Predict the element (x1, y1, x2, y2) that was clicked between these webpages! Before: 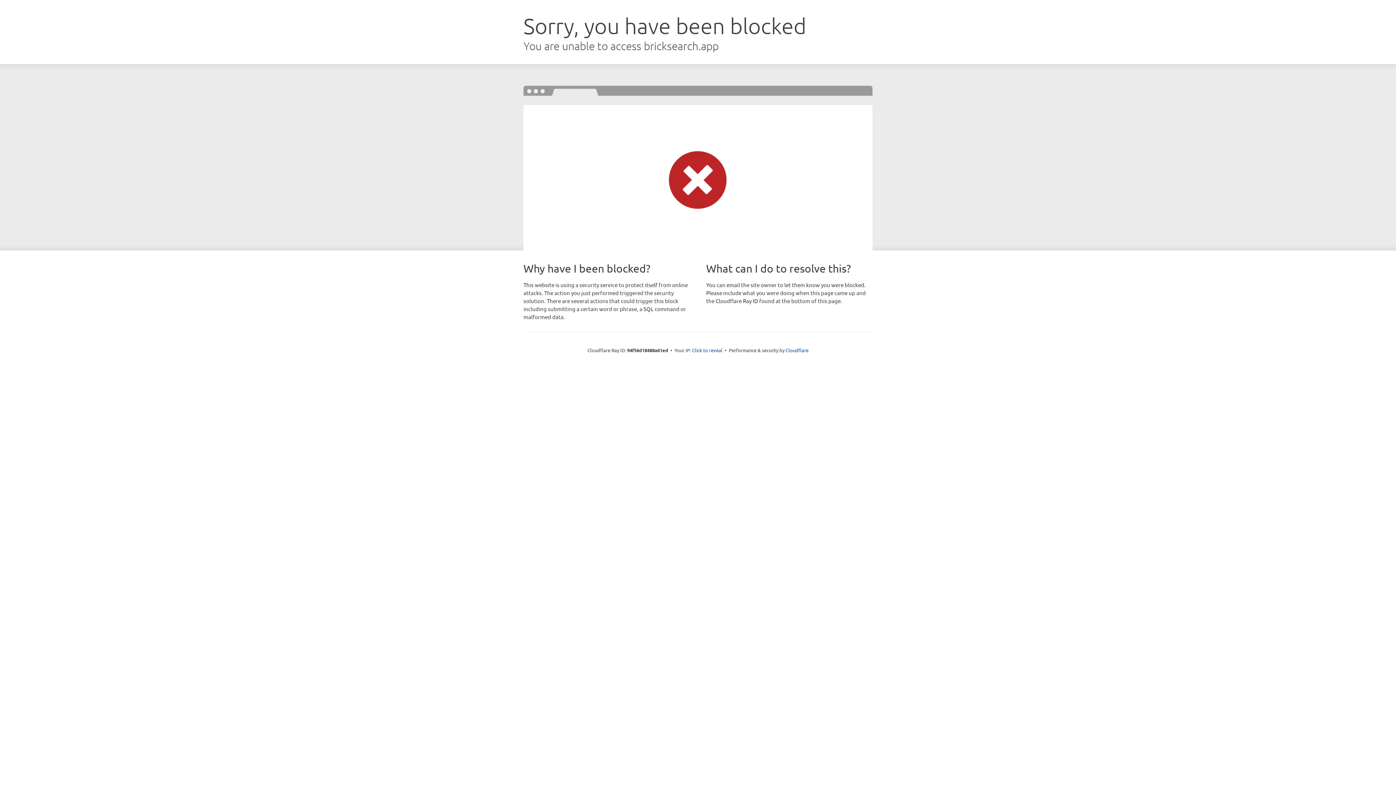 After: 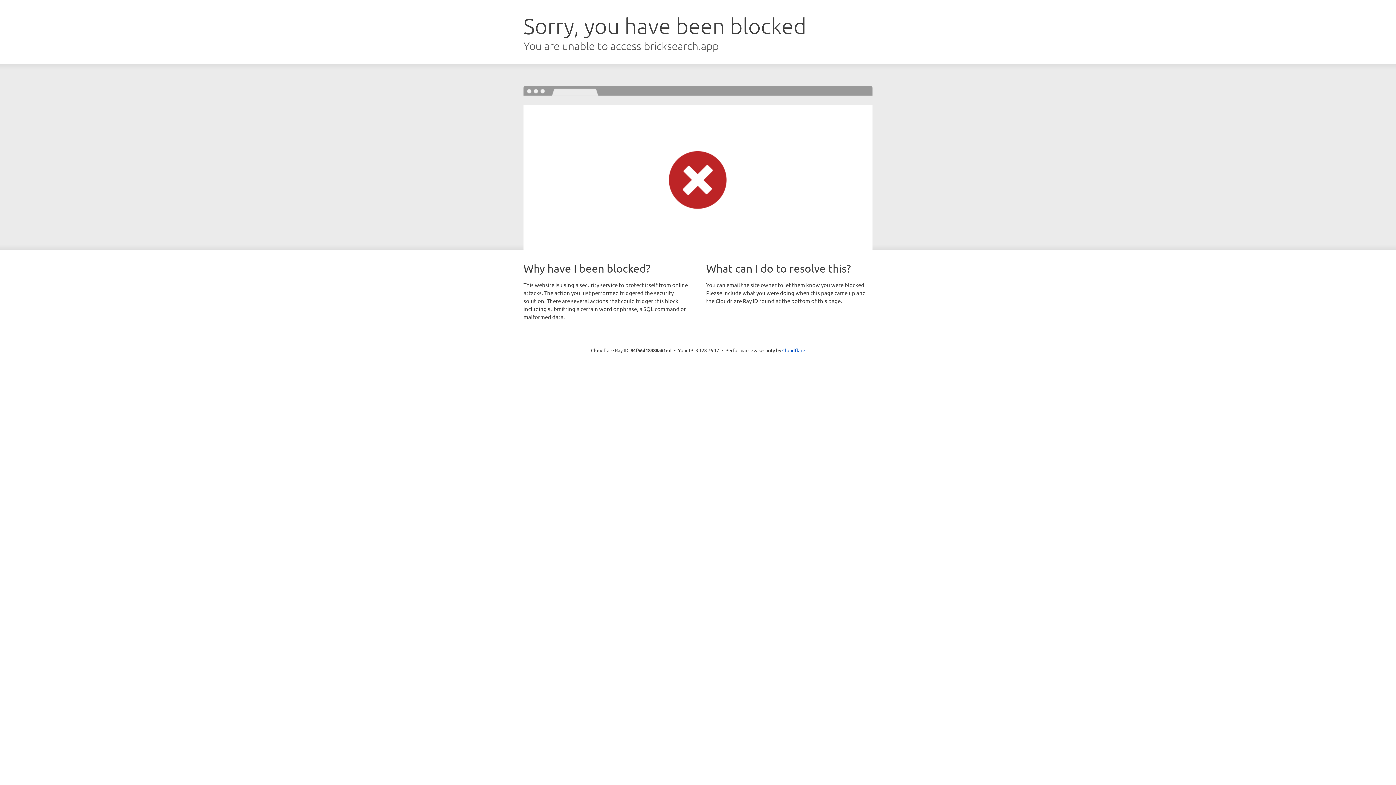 Action: bbox: (692, 346, 722, 353) label: Click to reveal